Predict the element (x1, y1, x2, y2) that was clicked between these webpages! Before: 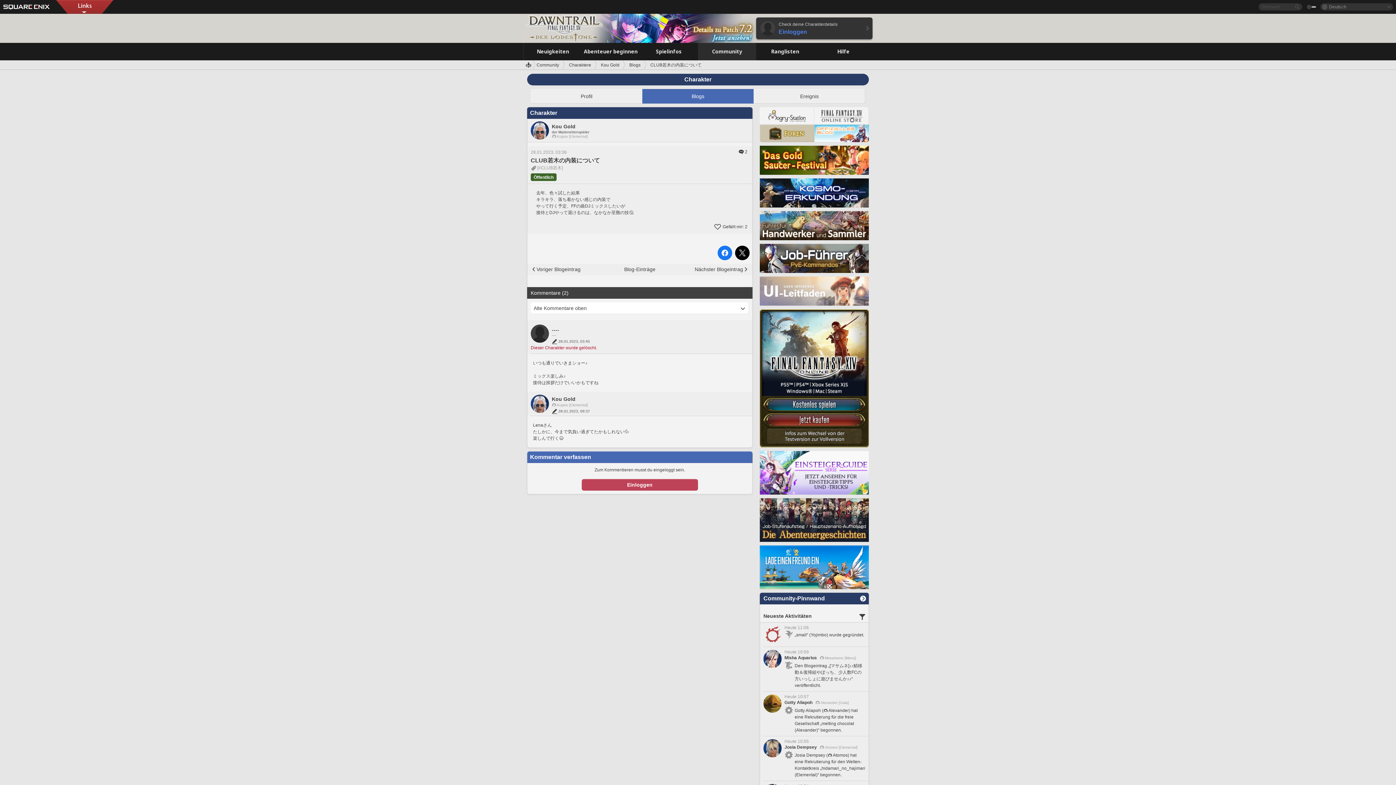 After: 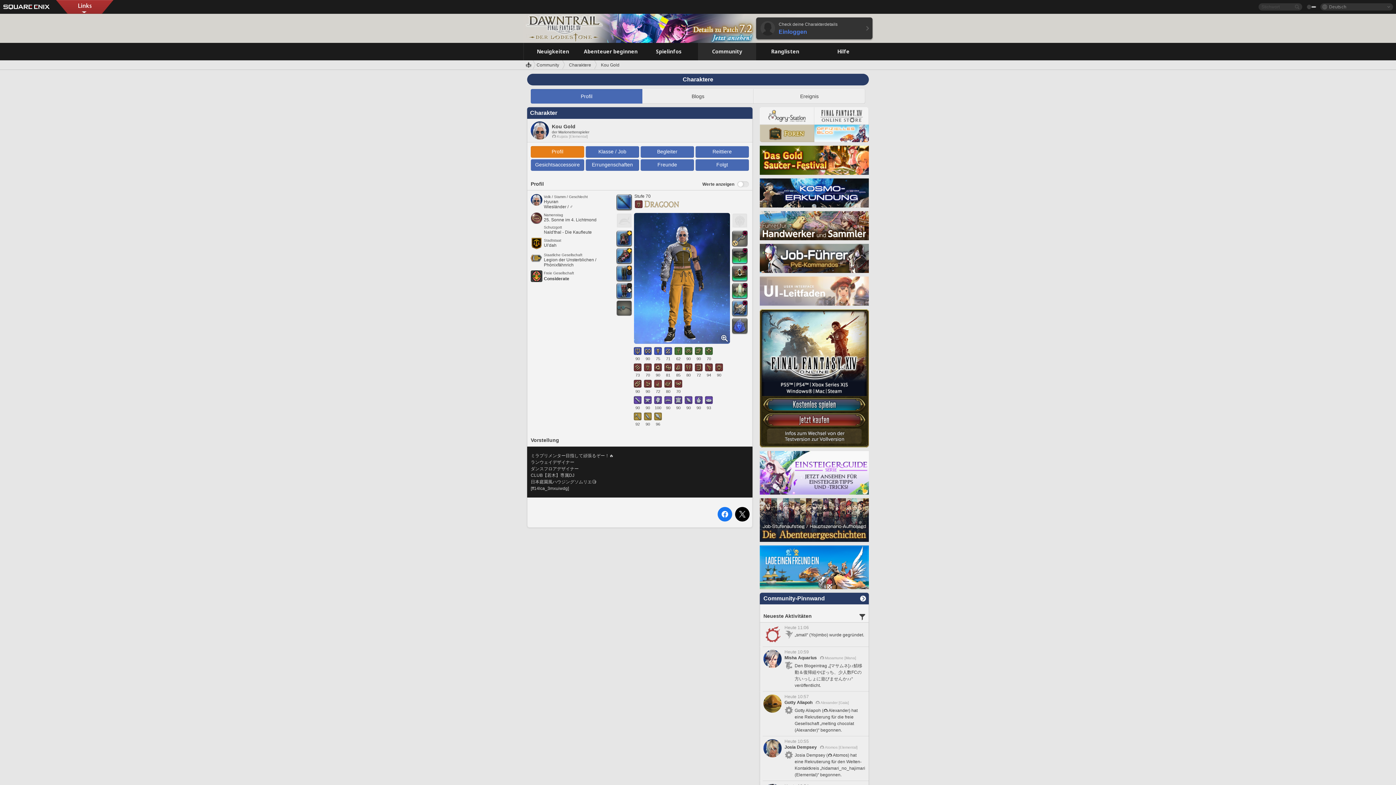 Action: bbox: (601, 60, 626, 70) label: Kou Gold